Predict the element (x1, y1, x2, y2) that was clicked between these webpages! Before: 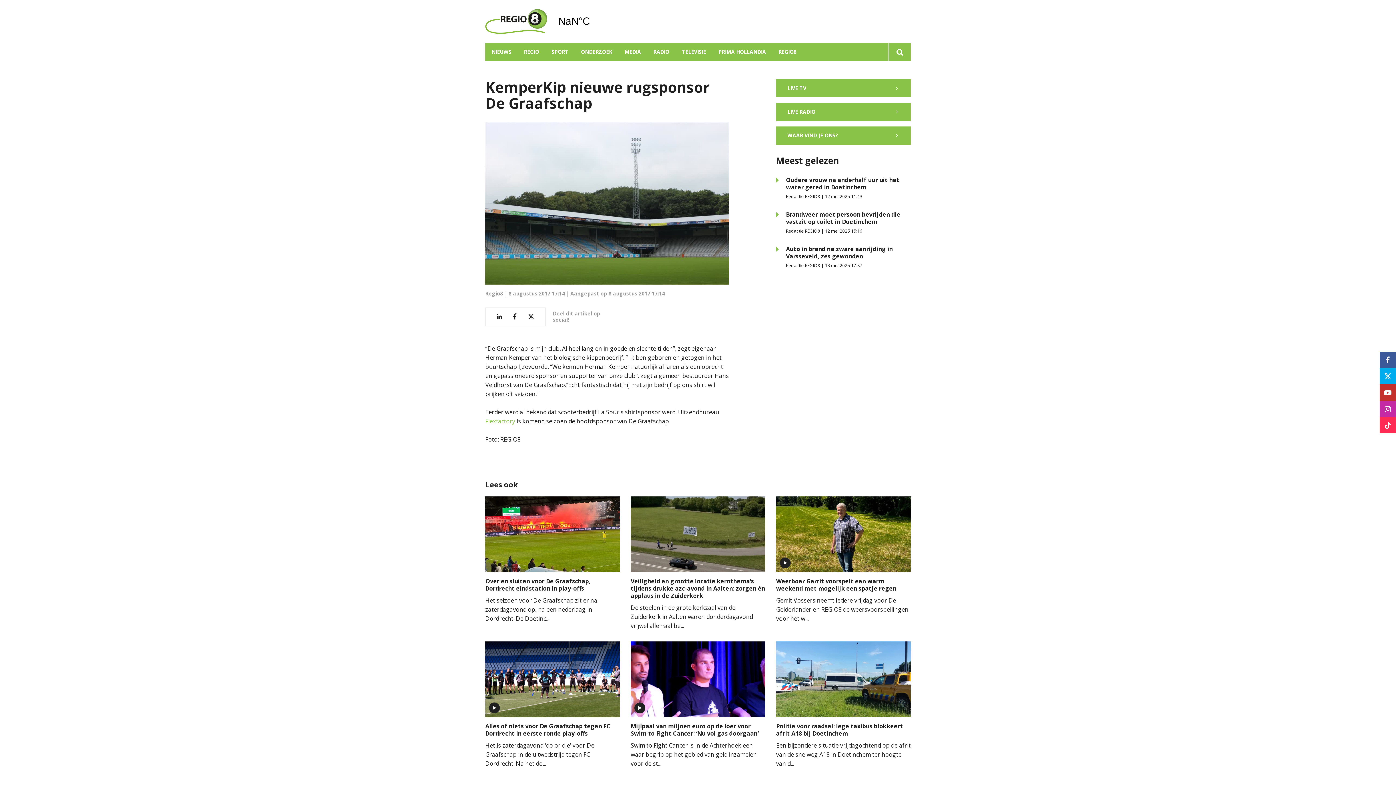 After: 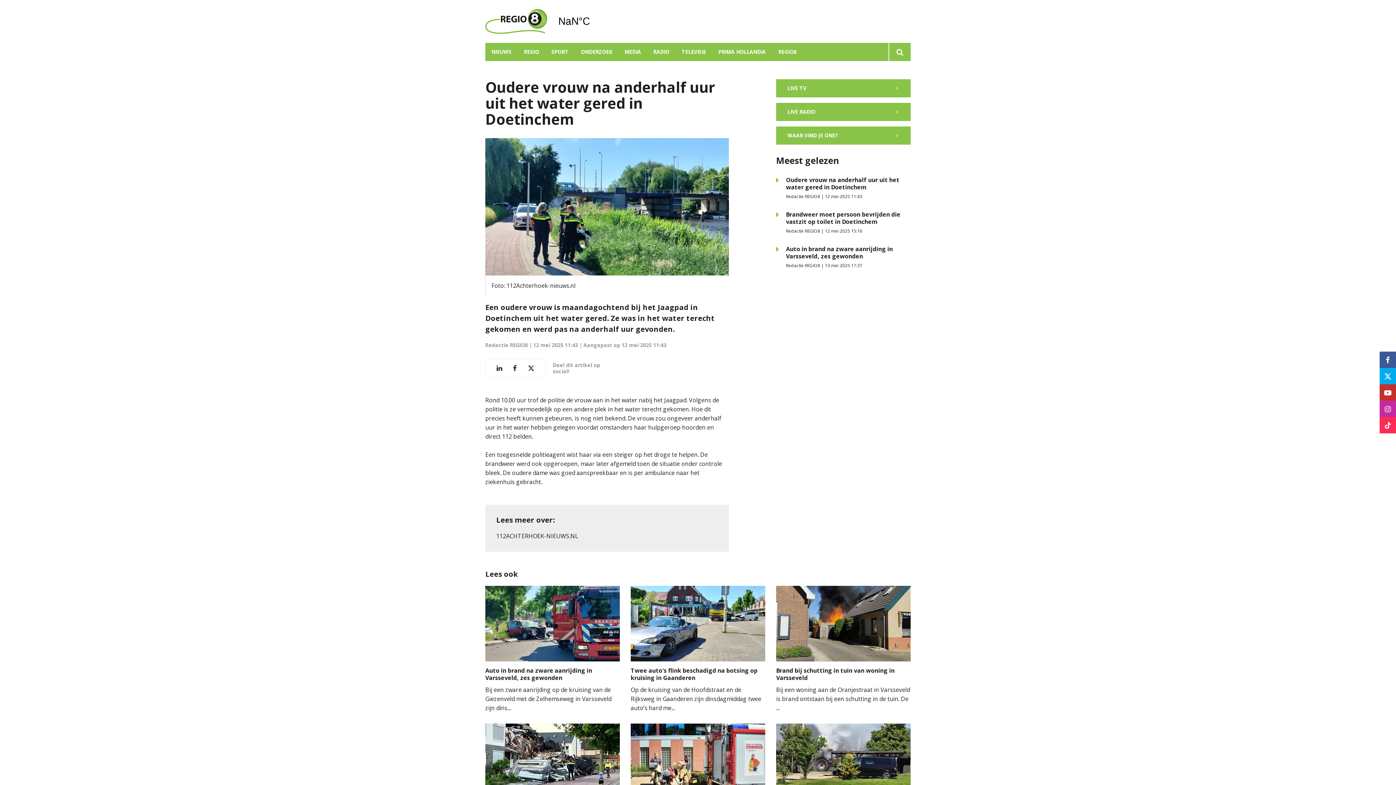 Action: label: Oudere vrouw na anderhalf uur uit het water gered in Doetinchem bbox: (786, 176, 899, 191)